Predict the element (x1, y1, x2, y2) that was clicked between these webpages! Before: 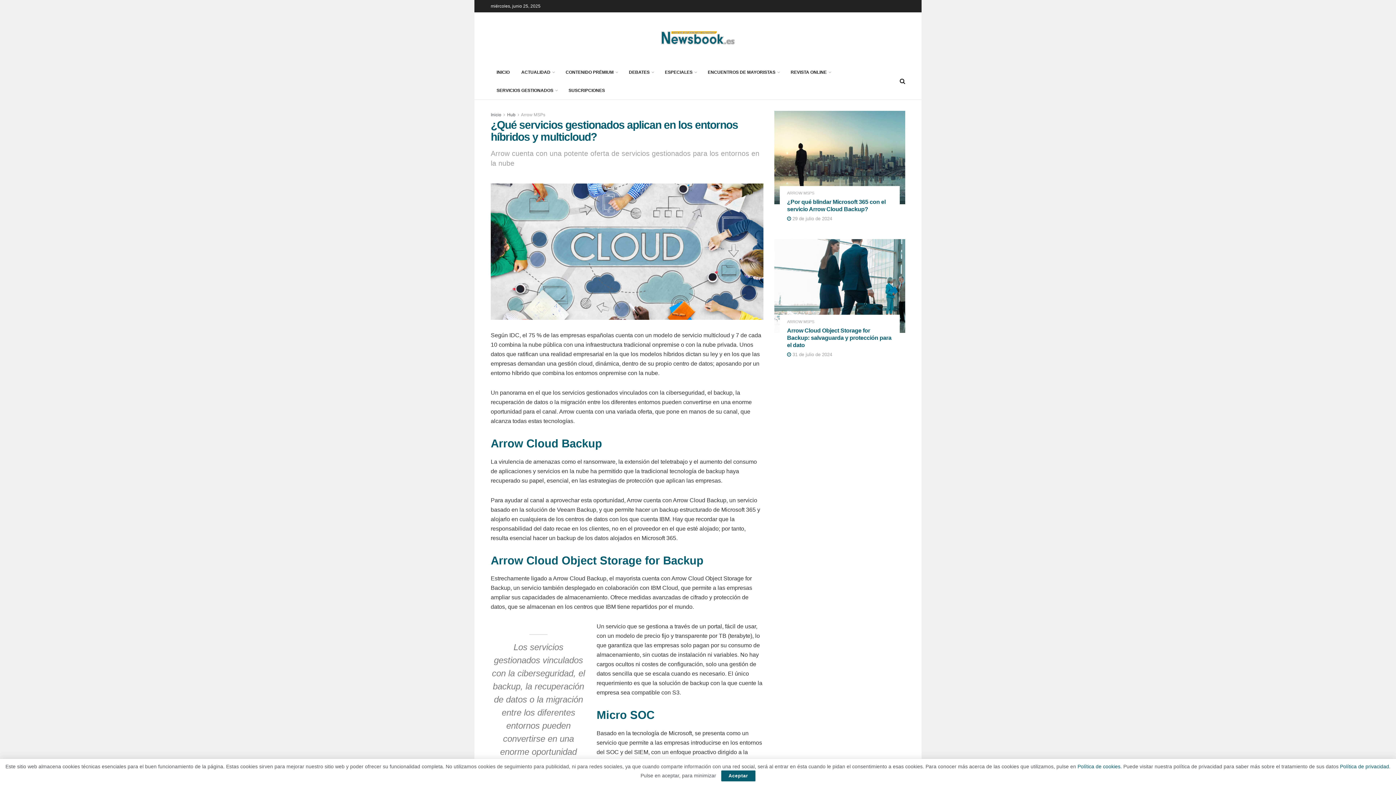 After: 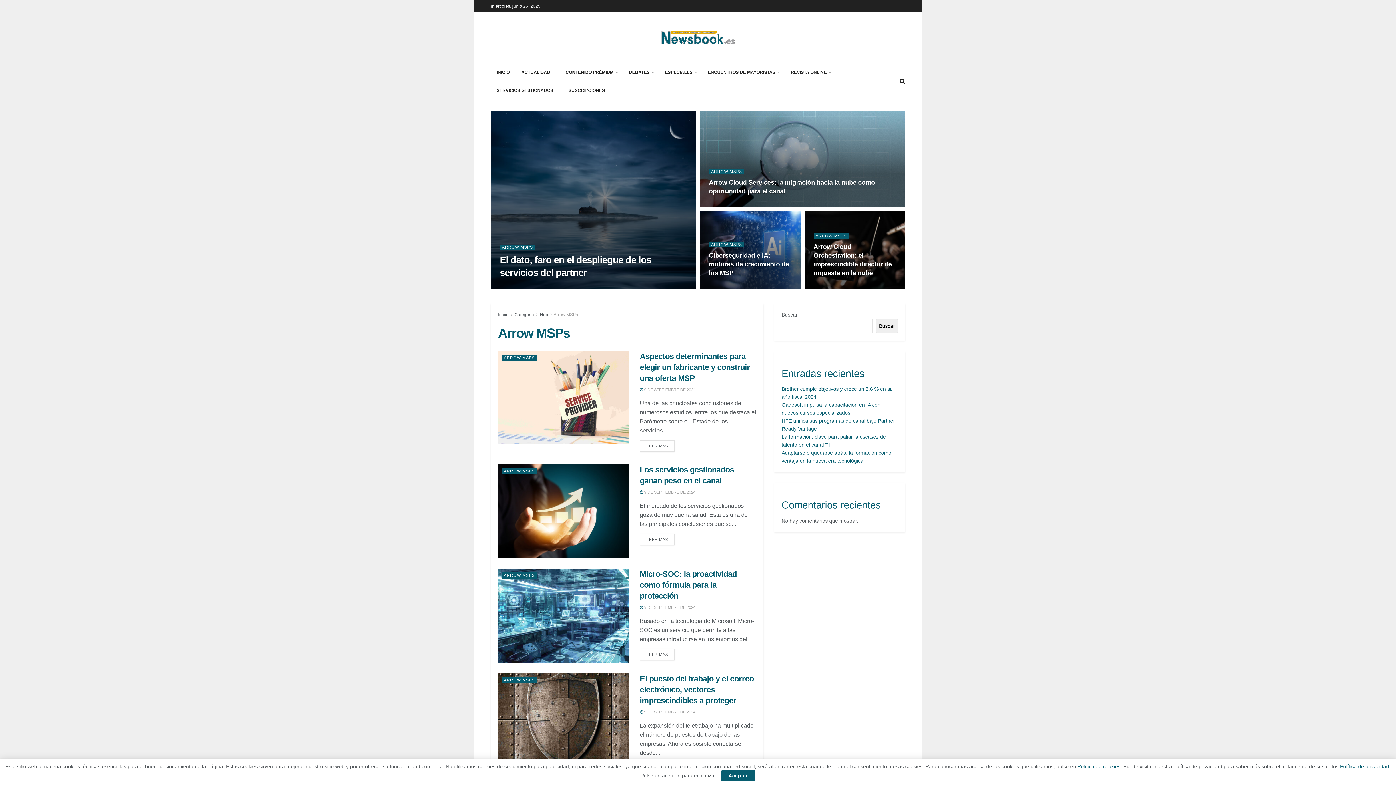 Action: bbox: (521, 112, 545, 117) label: Arrow MSPs